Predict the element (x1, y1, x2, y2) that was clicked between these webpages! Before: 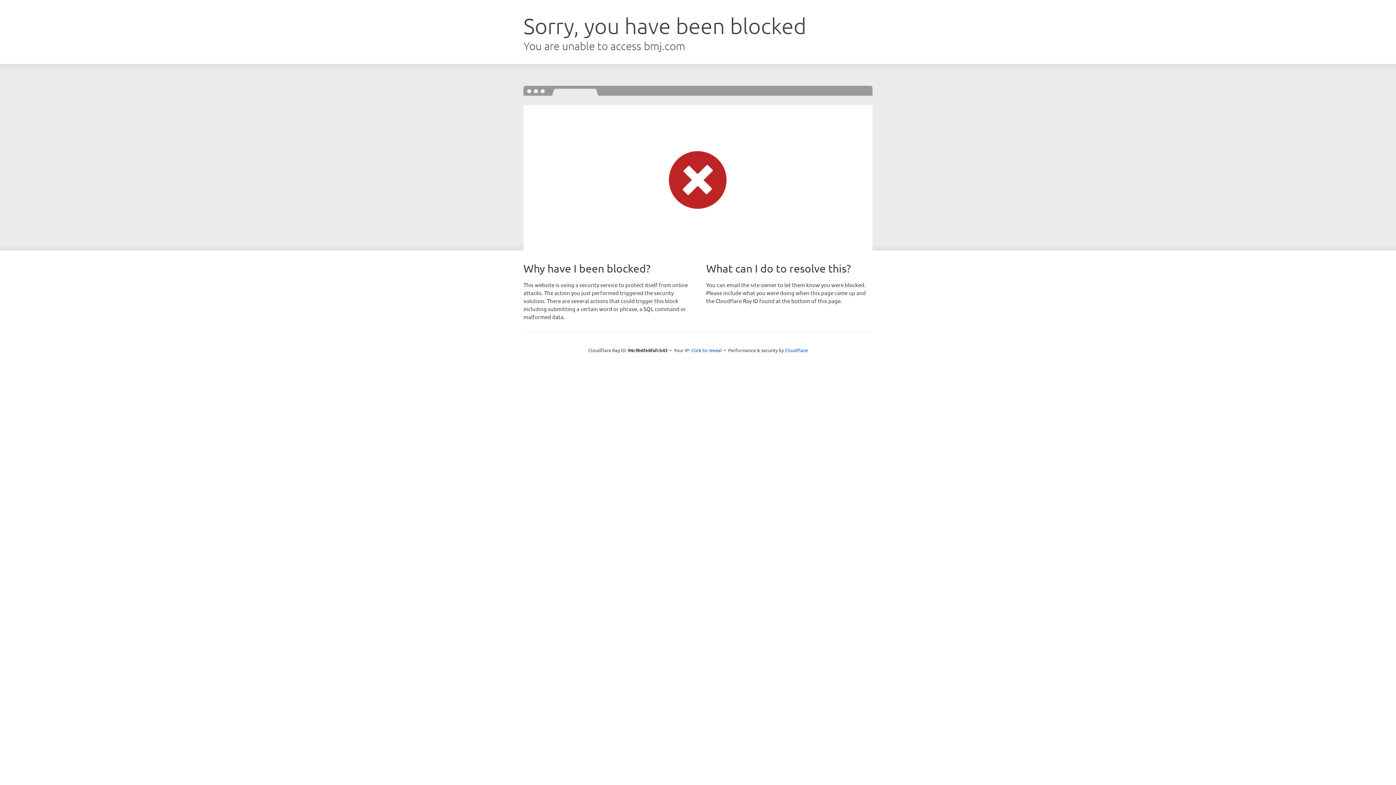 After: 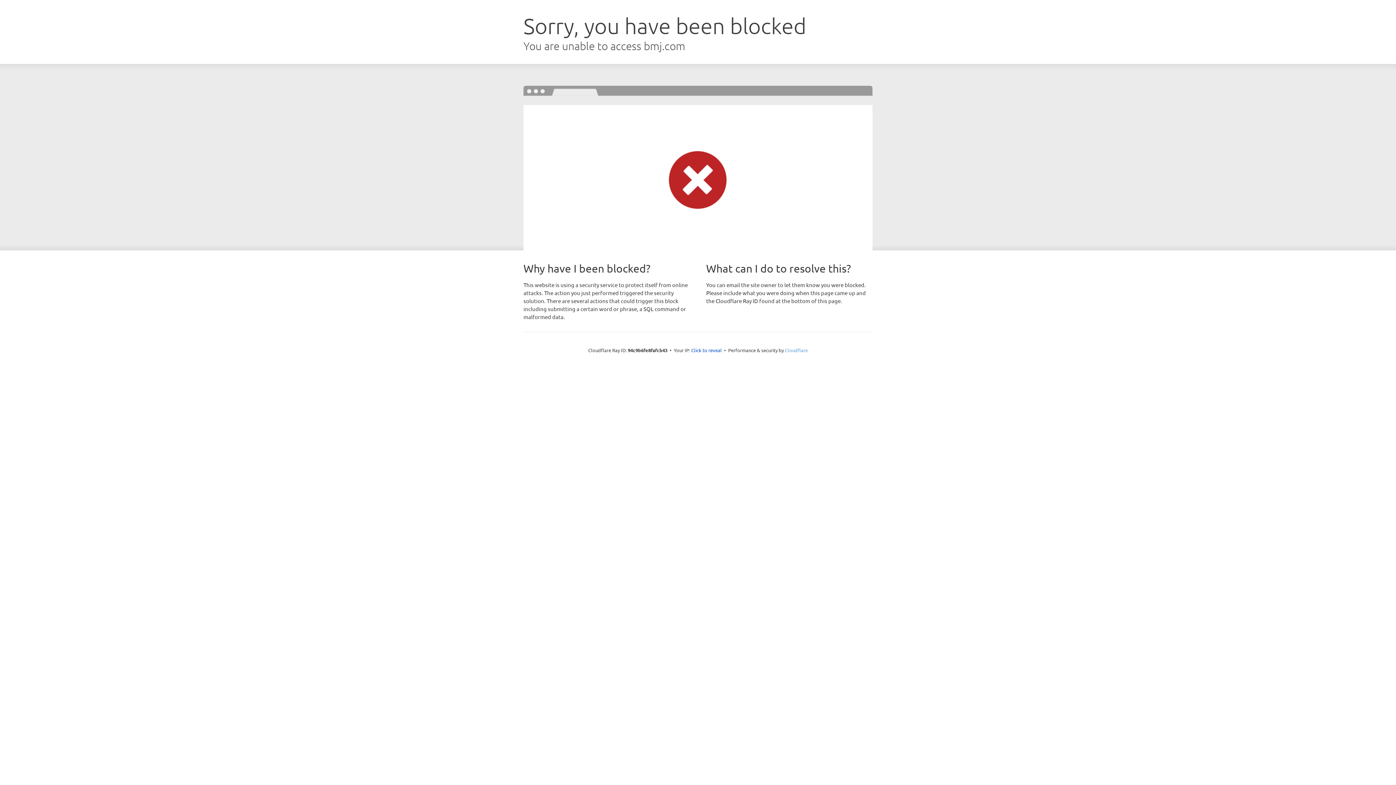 Action: bbox: (785, 347, 808, 353) label: Cloudflare